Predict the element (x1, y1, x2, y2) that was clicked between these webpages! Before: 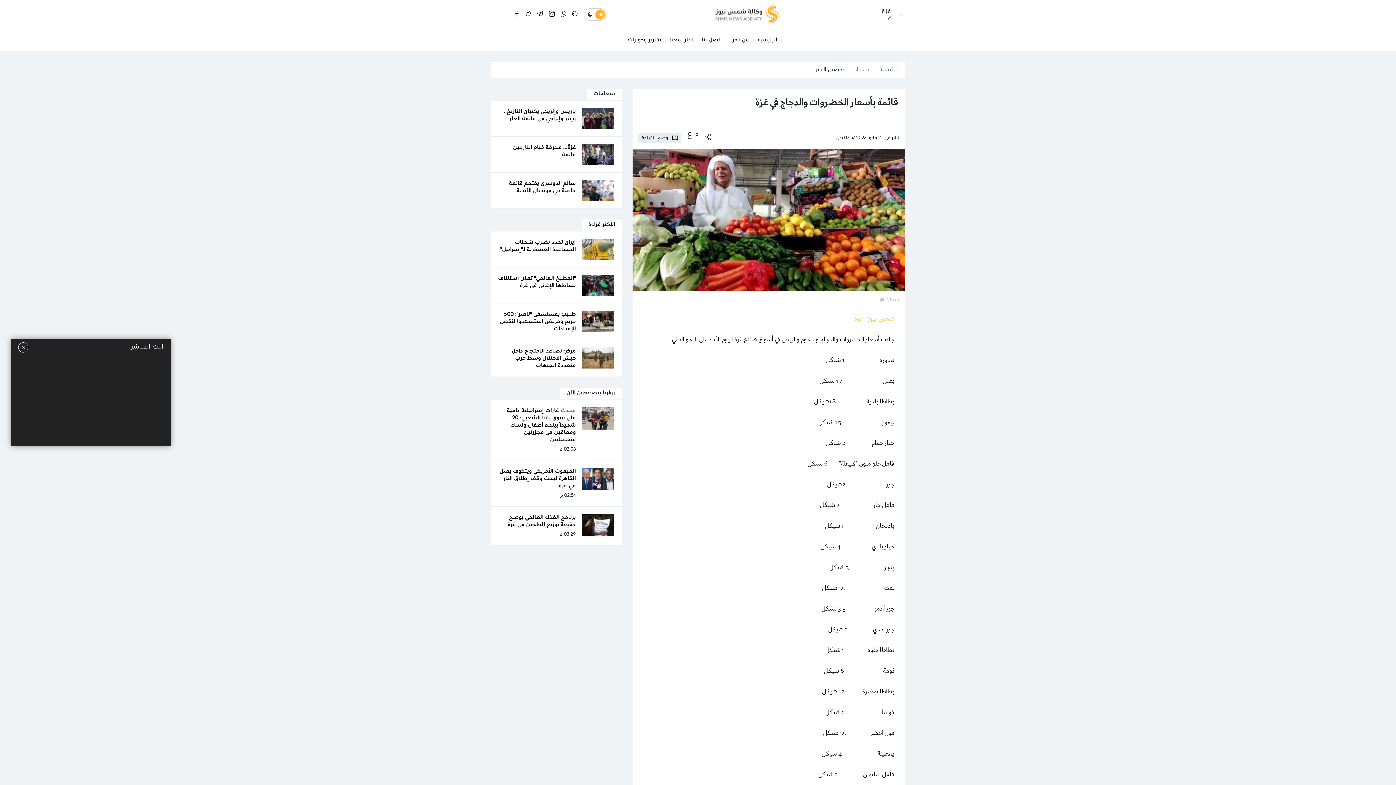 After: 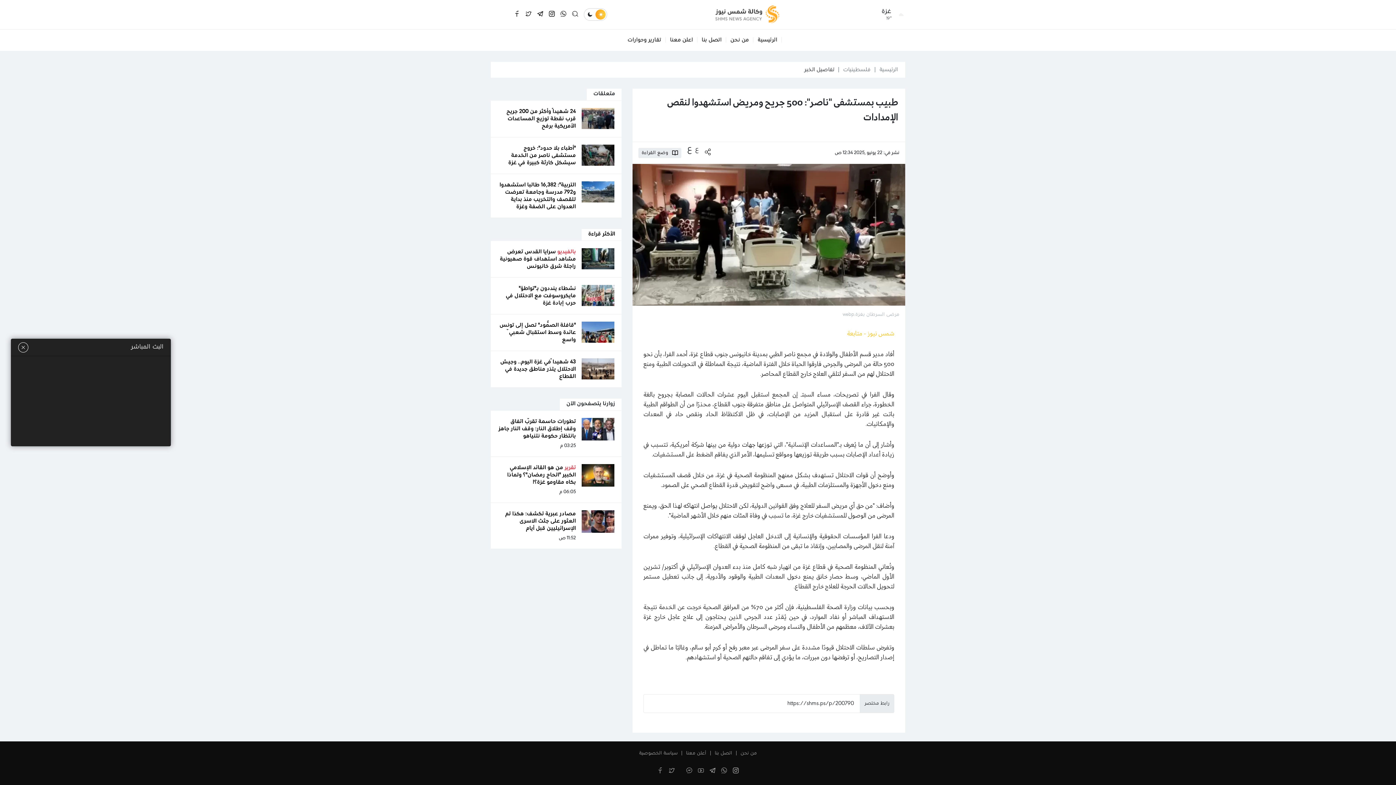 Action: label: طبيب بمستشفى "ناصر": 500 جريح ومريض استشهدوا لنقص الإمدادات bbox: (500, 311, 576, 332)